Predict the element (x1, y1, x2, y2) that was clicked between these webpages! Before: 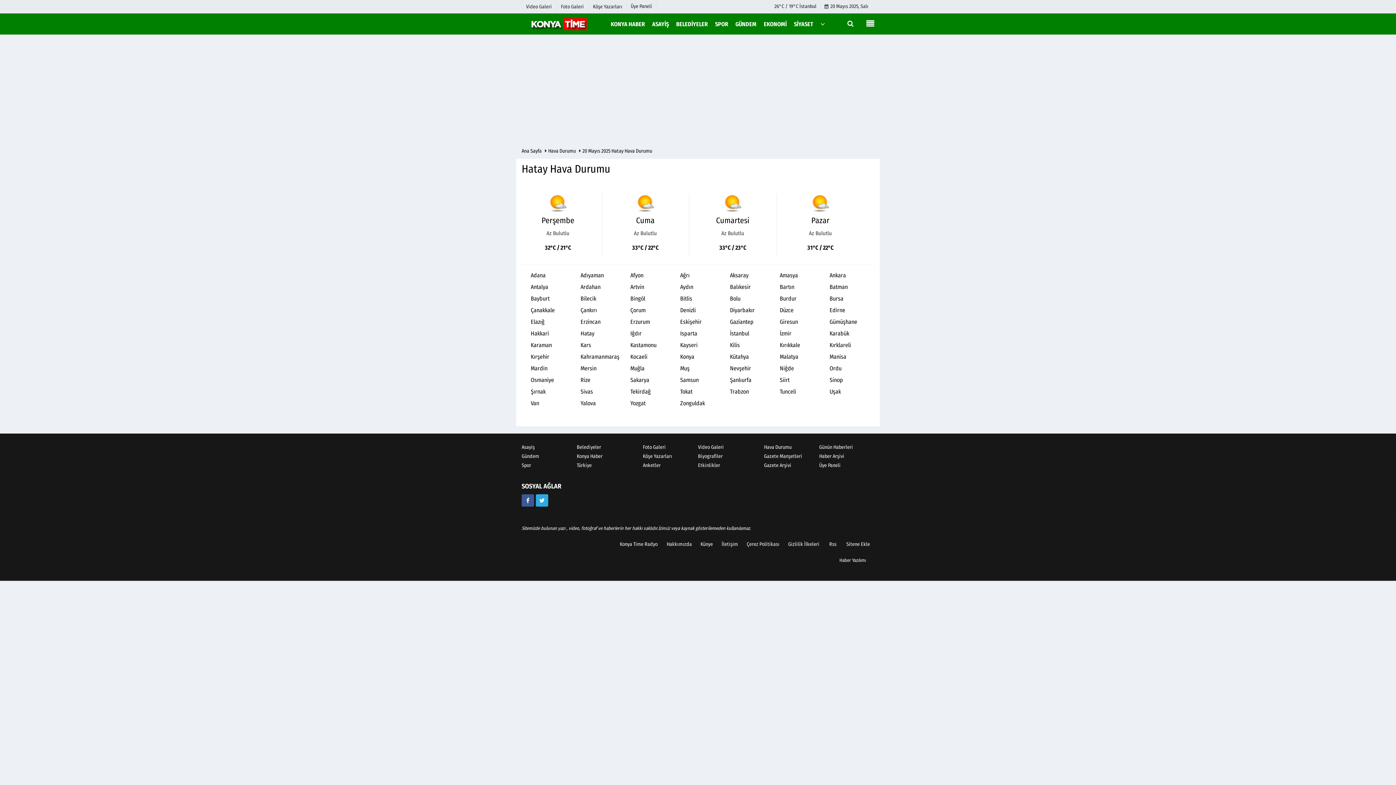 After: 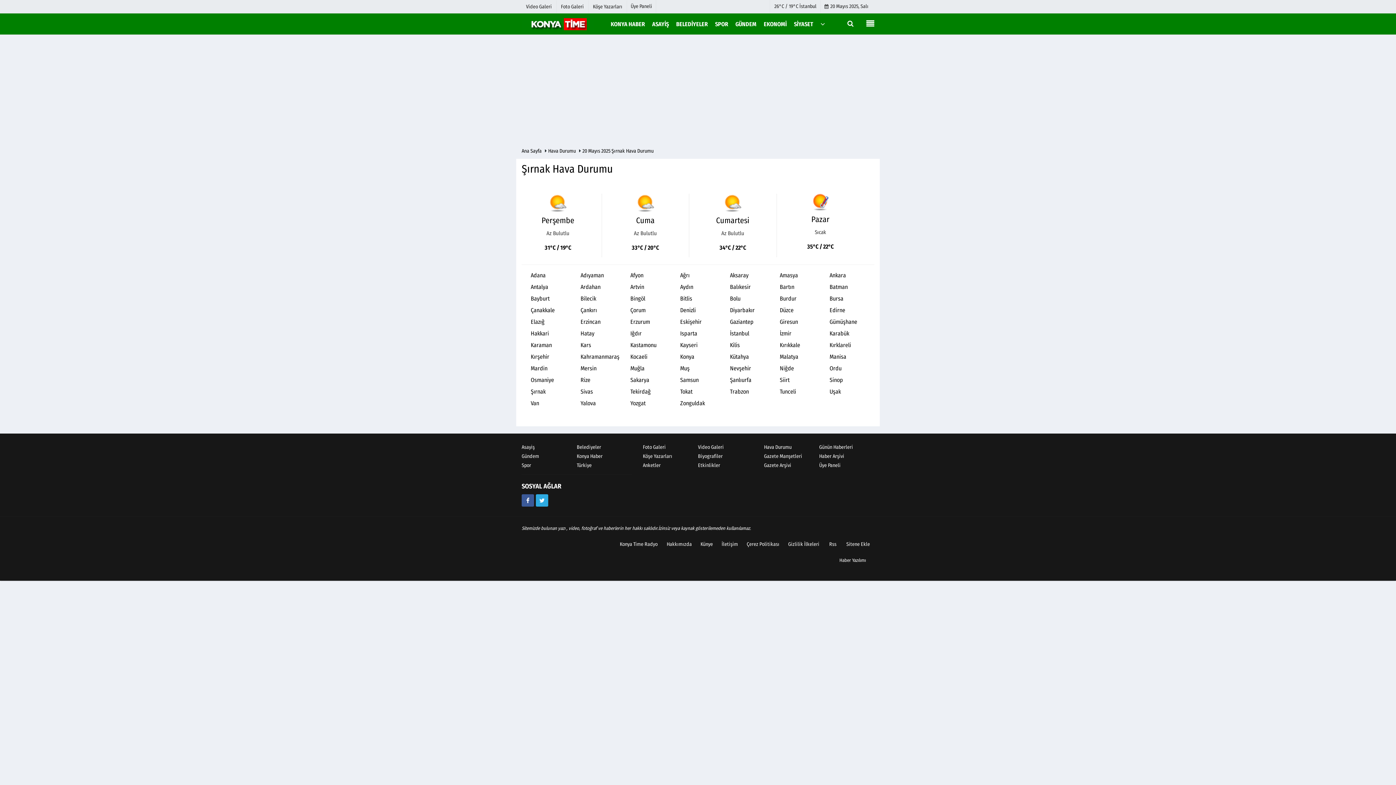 Action: label: Şırnak bbox: (530, 388, 571, 394)